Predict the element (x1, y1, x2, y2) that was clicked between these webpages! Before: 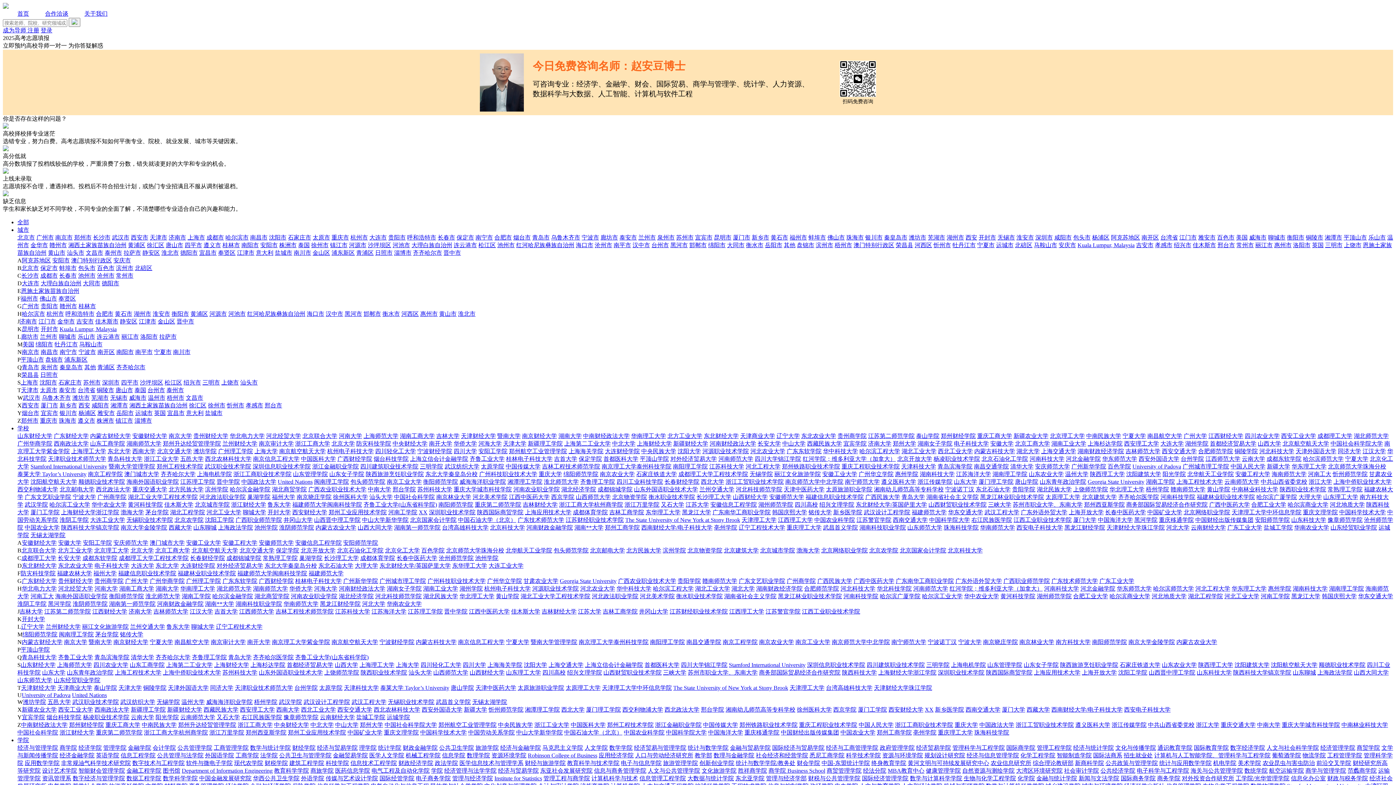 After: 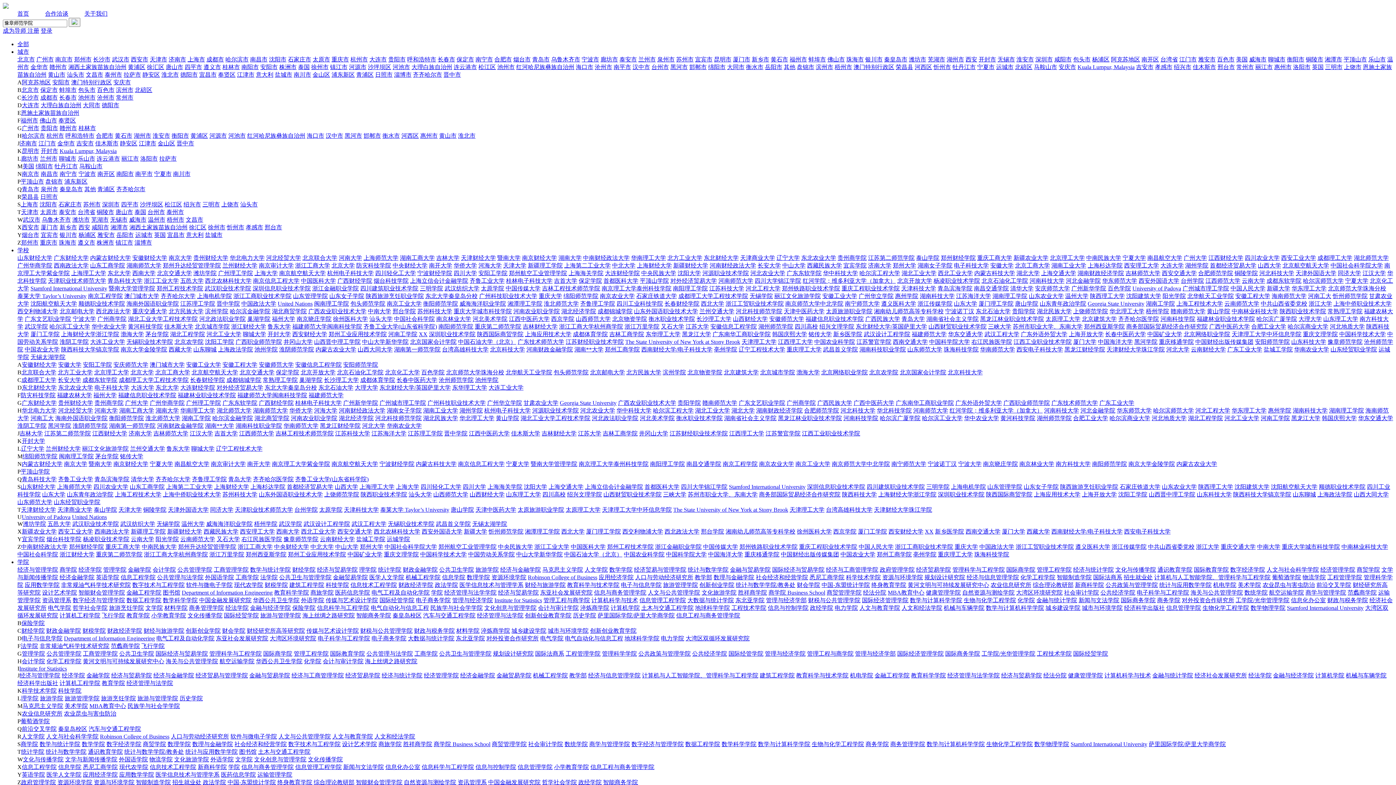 Action: bbox: (283, 714, 318, 720) label: 豫章师范学院